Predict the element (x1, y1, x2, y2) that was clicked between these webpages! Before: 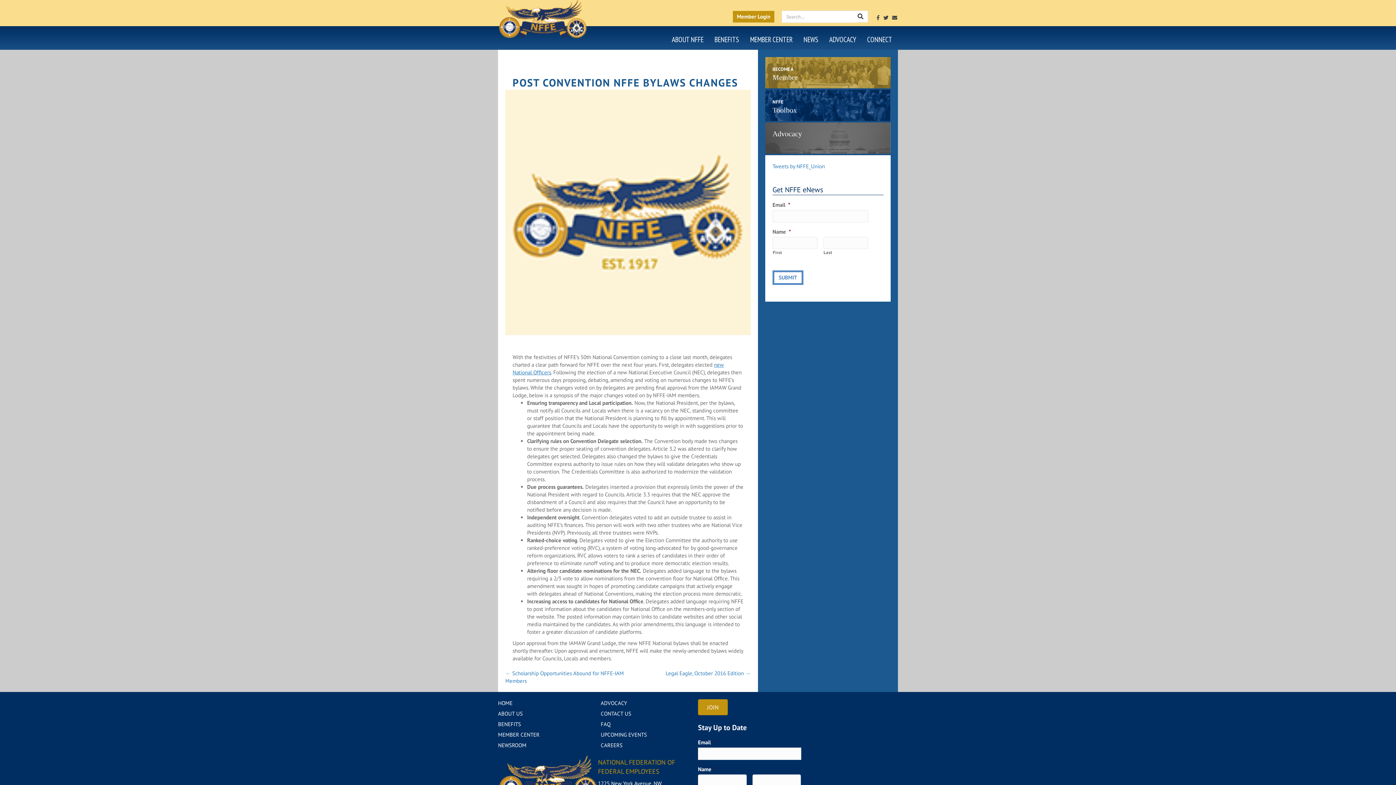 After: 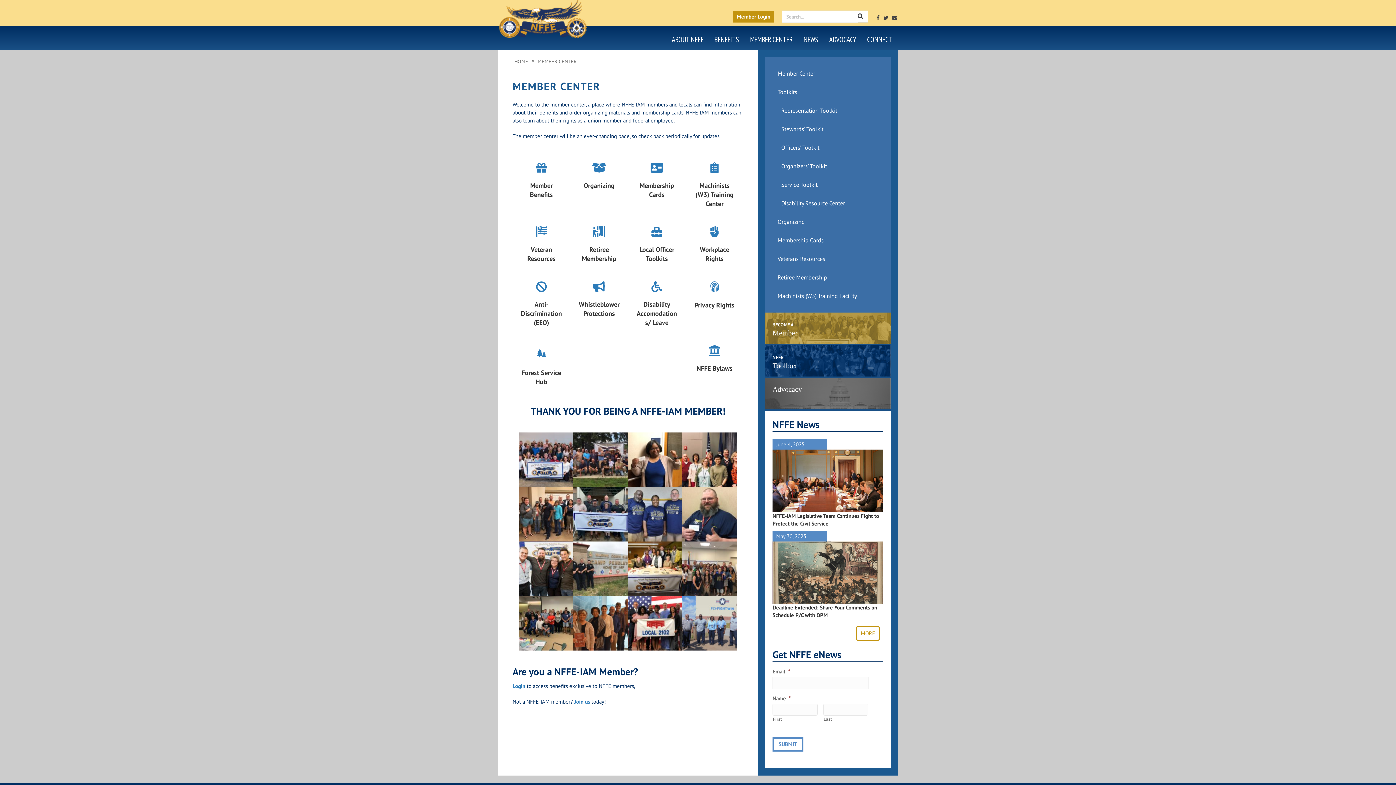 Action: label: MEMBER CENTER bbox: (498, 731, 539, 738)